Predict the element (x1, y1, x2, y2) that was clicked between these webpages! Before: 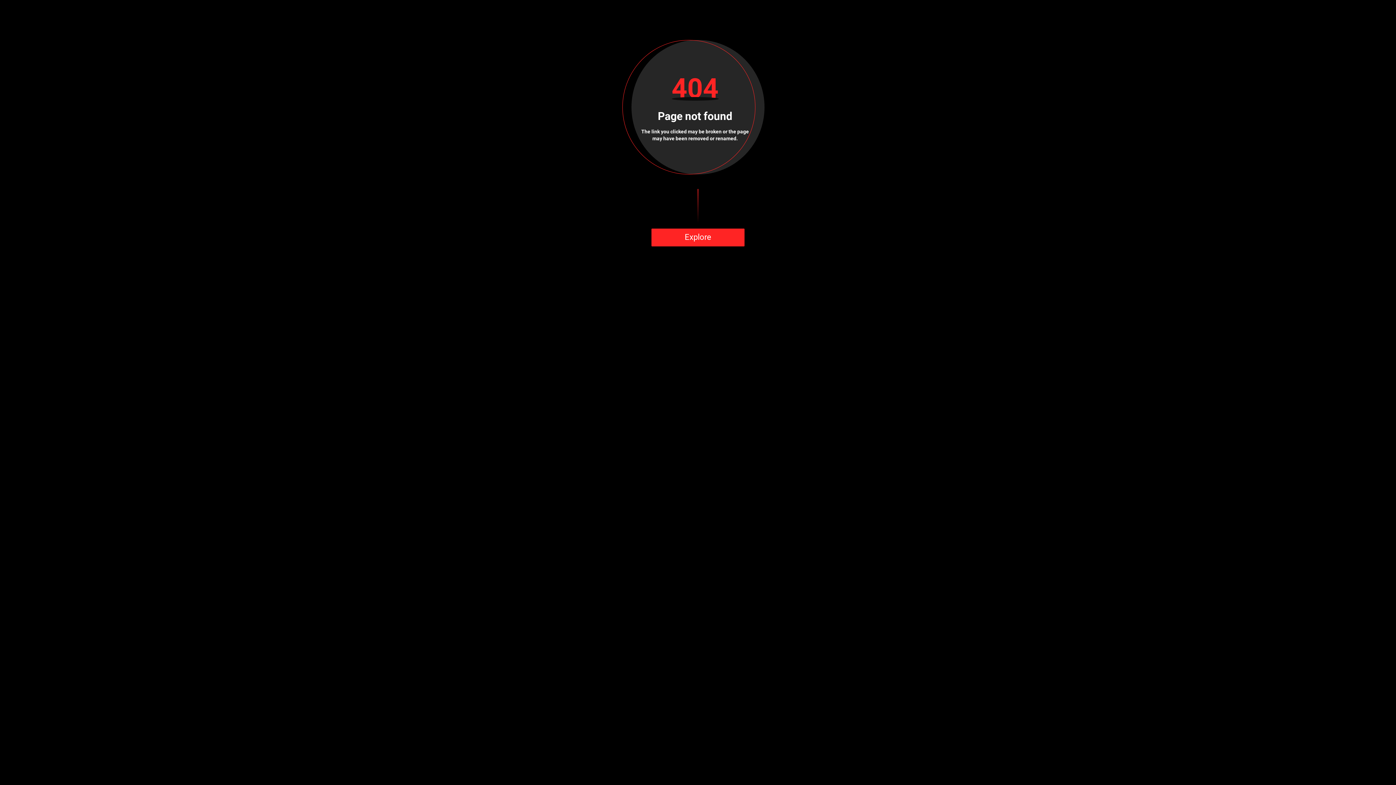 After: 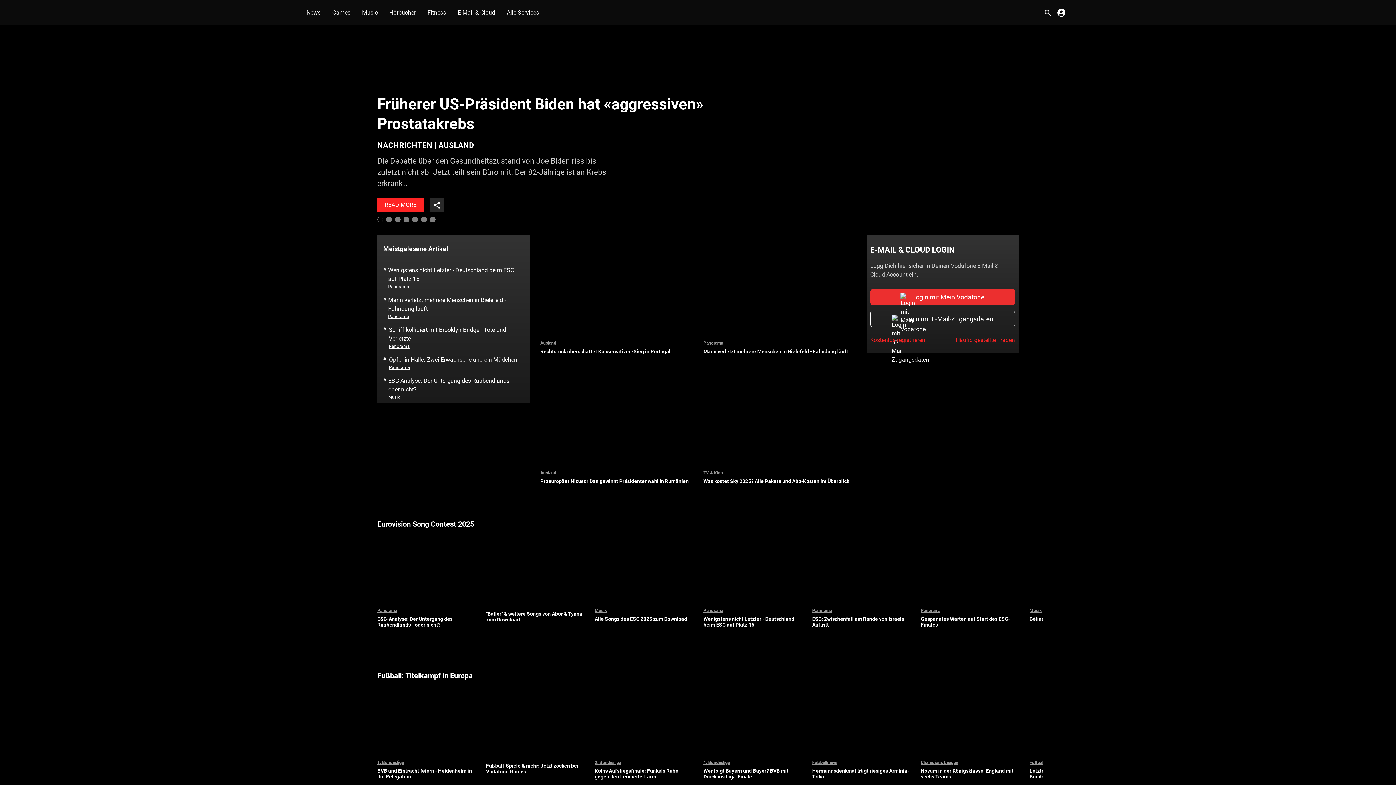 Action: label: Explore bbox: (651, 228, 744, 246)